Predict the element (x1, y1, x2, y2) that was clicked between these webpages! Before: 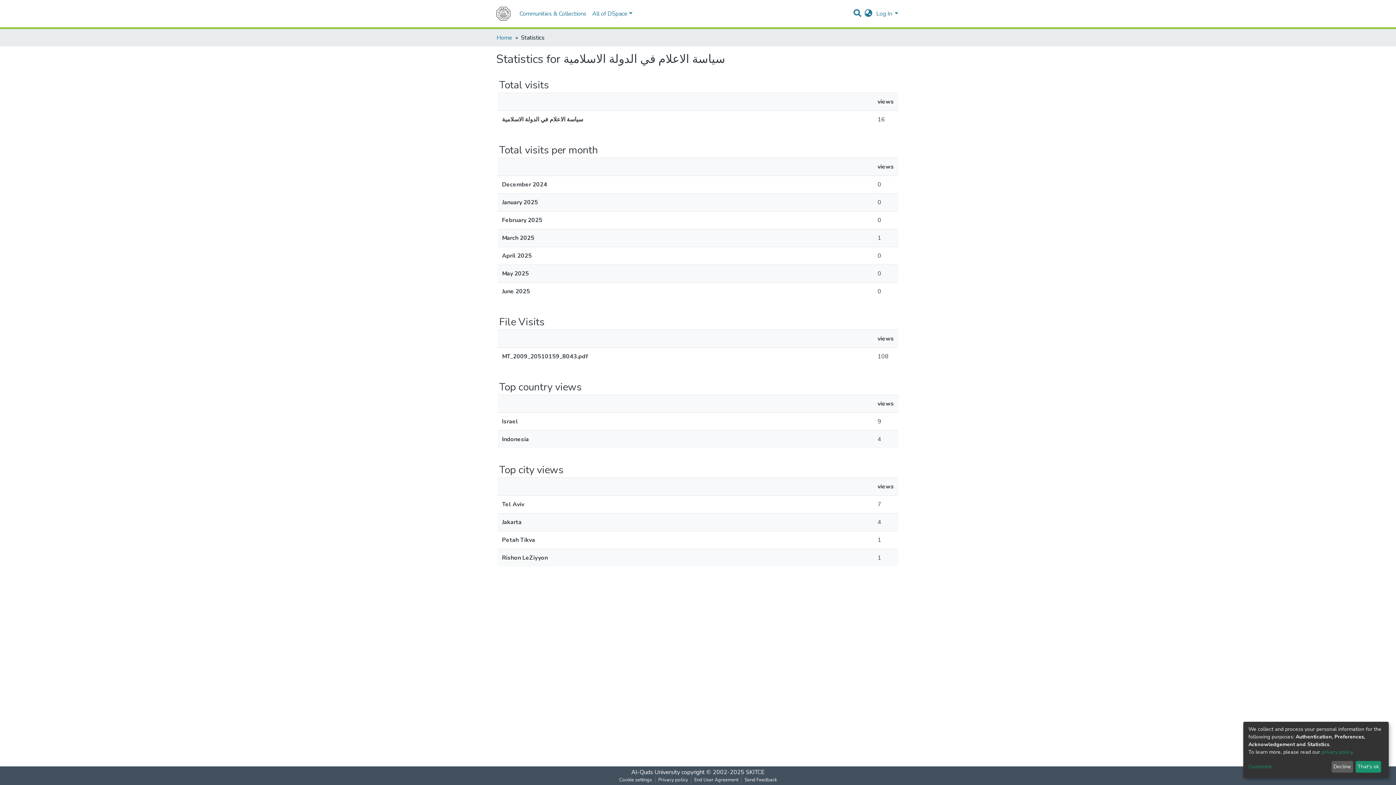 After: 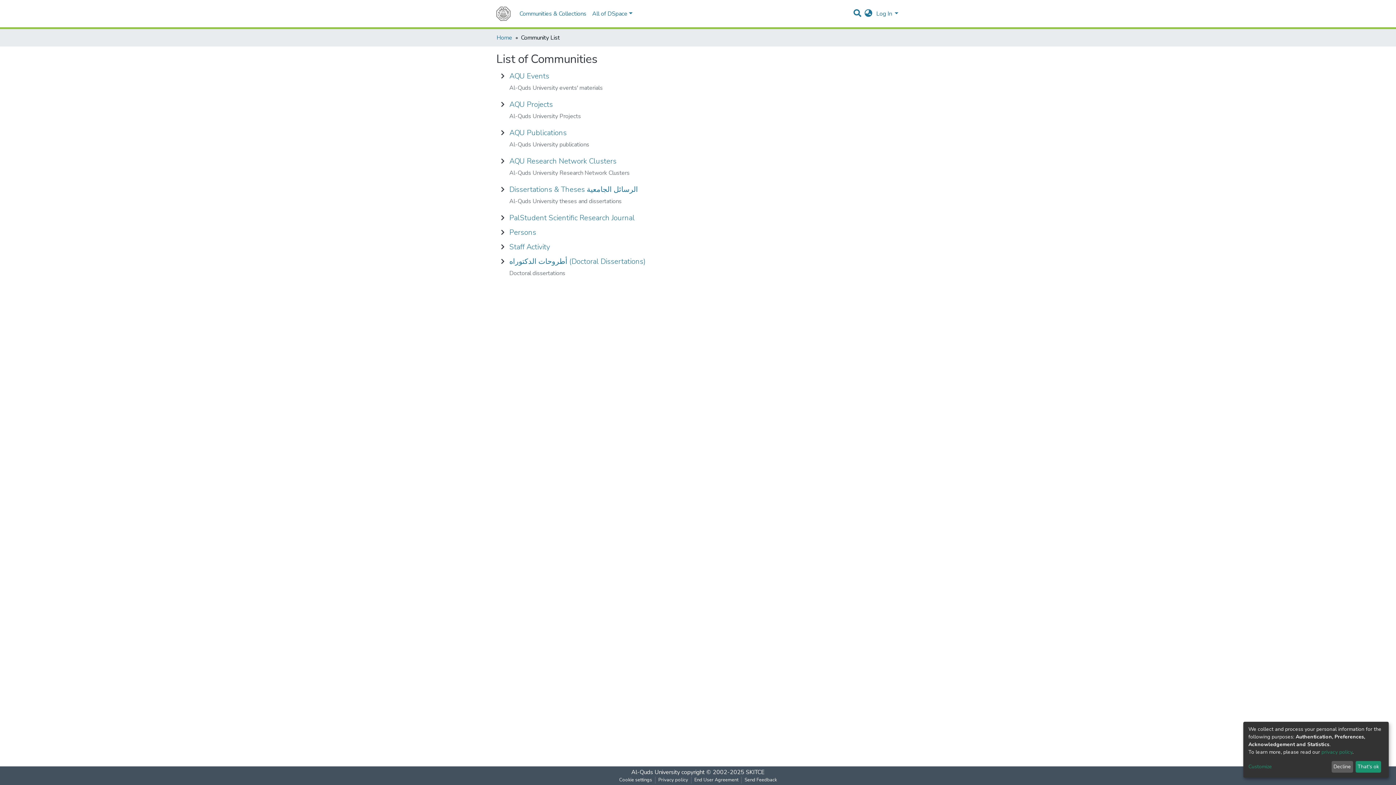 Action: label: Communities & Collections bbox: (516, 6, 589, 21)